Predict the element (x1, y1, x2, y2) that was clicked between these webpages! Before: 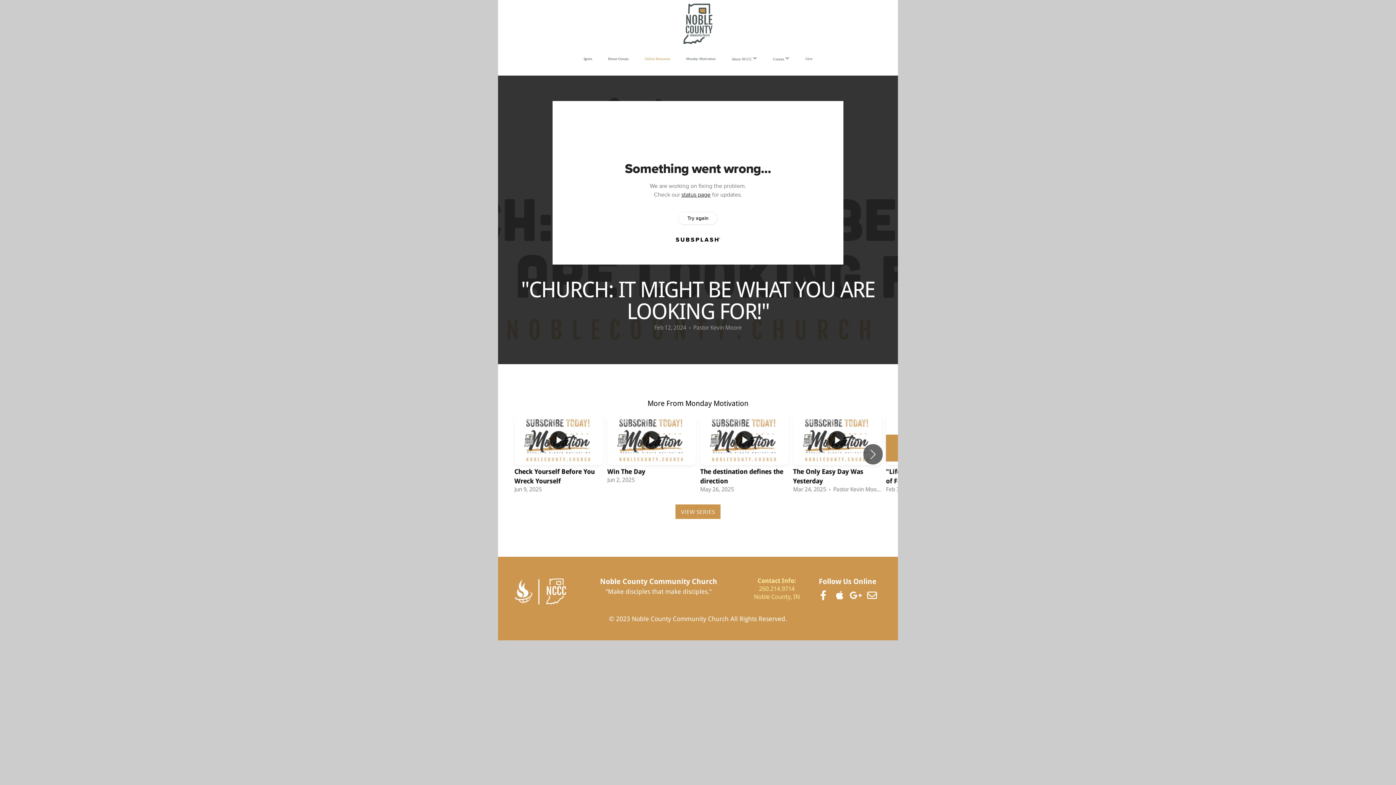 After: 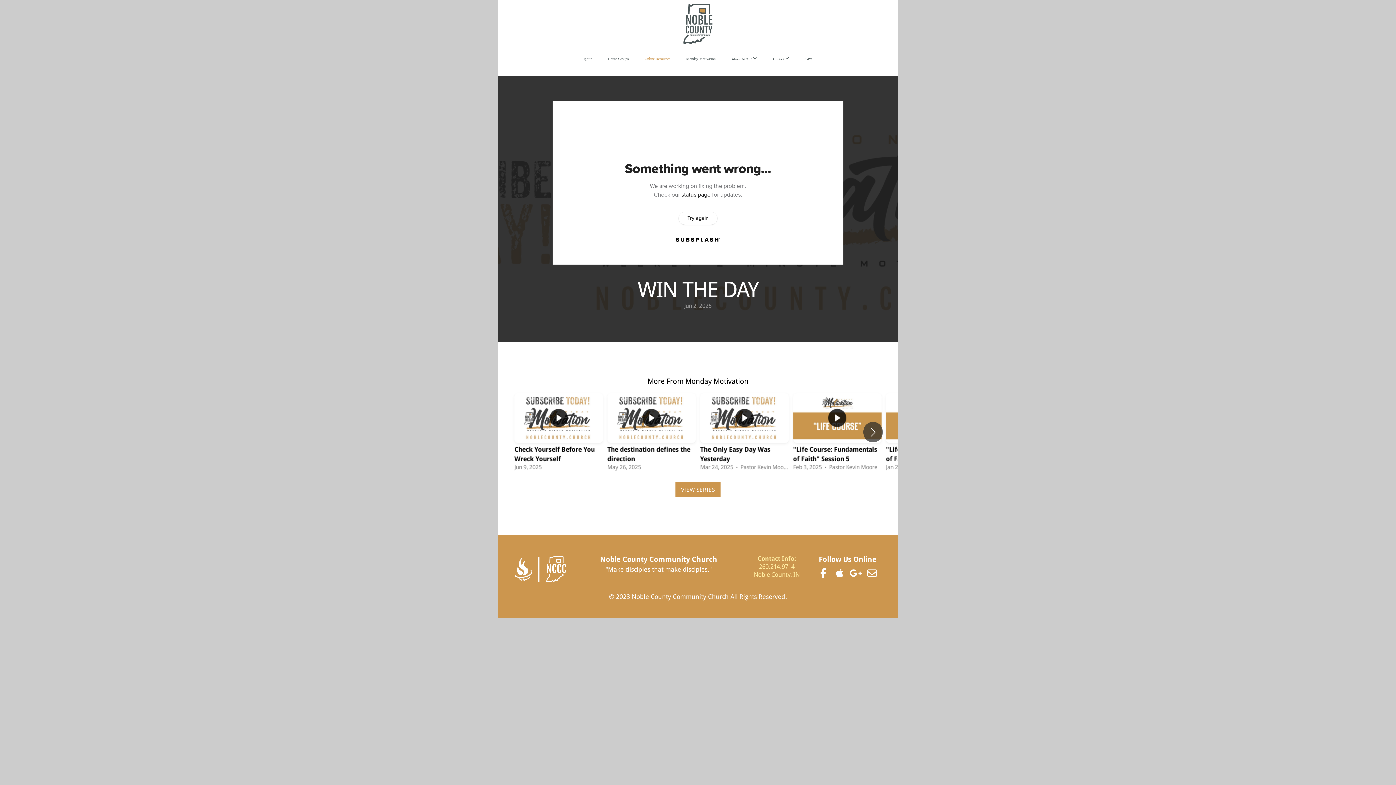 Action: bbox: (607, 415, 696, 483) label: 2 / 12